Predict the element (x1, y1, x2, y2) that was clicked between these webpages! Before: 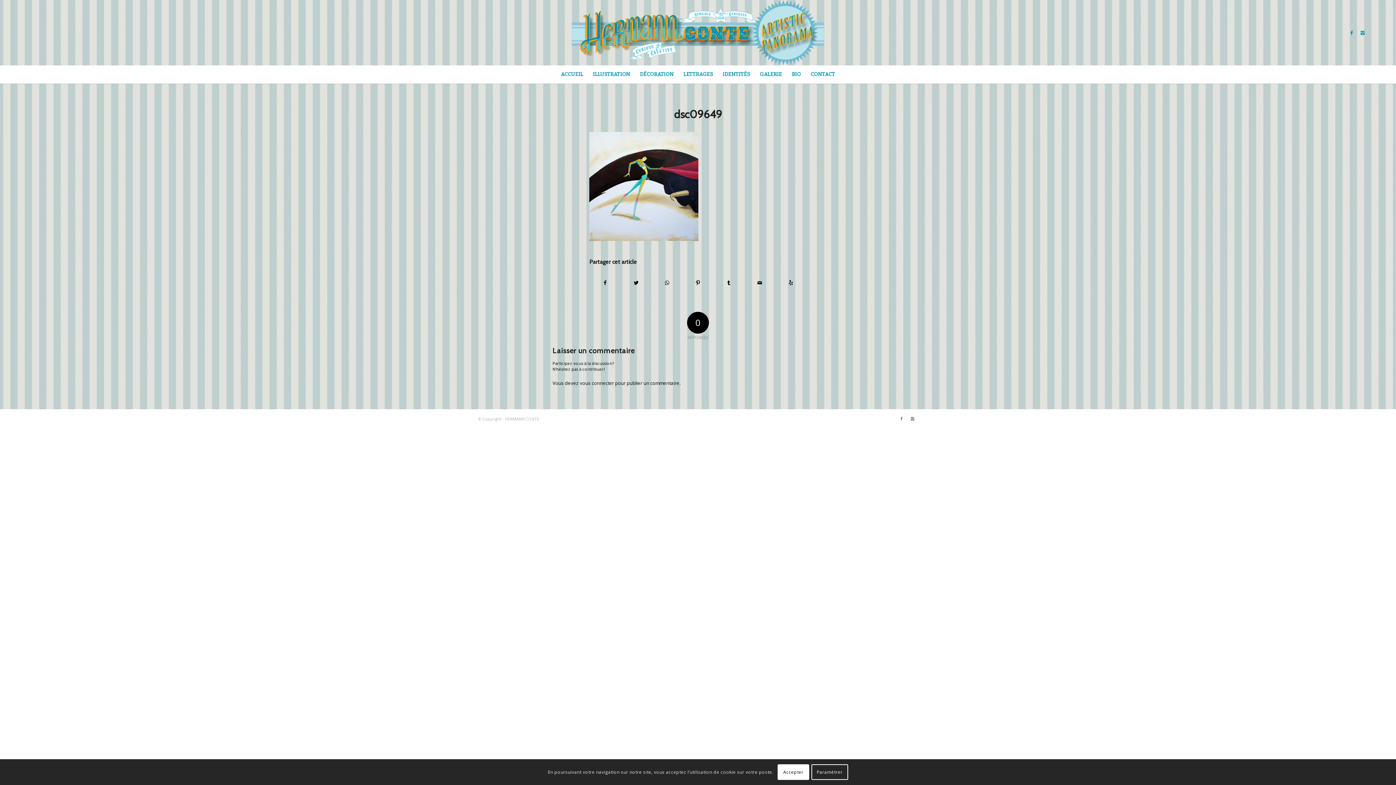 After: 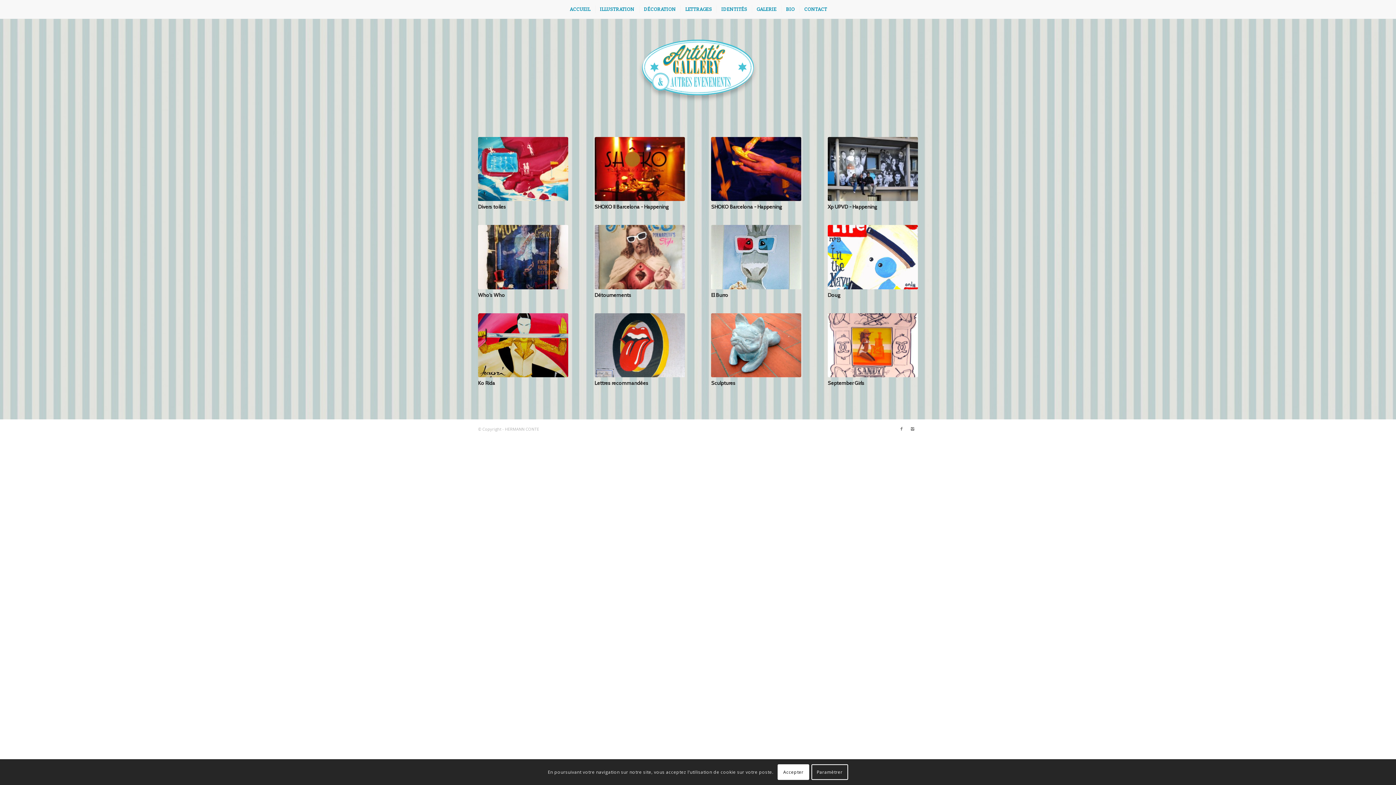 Action: label: GALERIE bbox: (754, 65, 786, 83)